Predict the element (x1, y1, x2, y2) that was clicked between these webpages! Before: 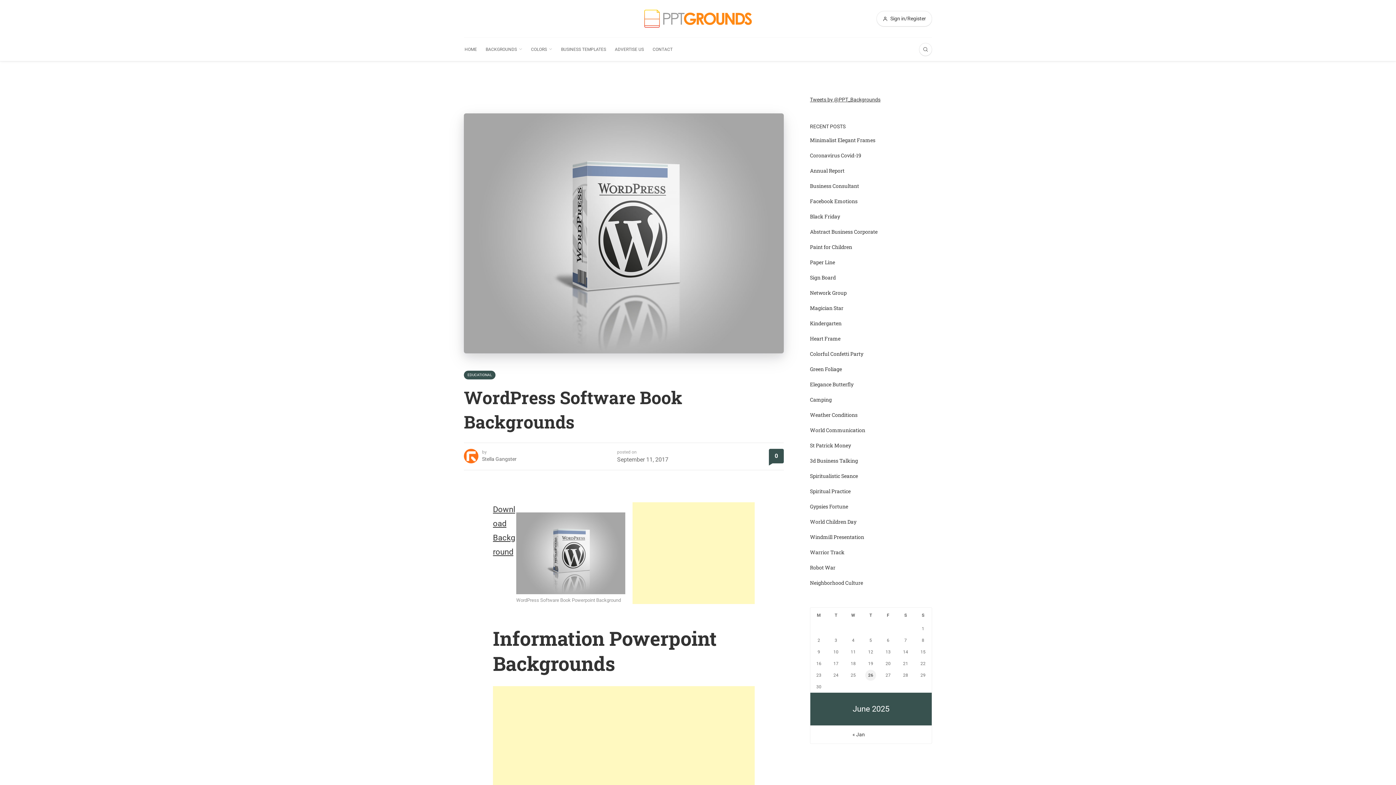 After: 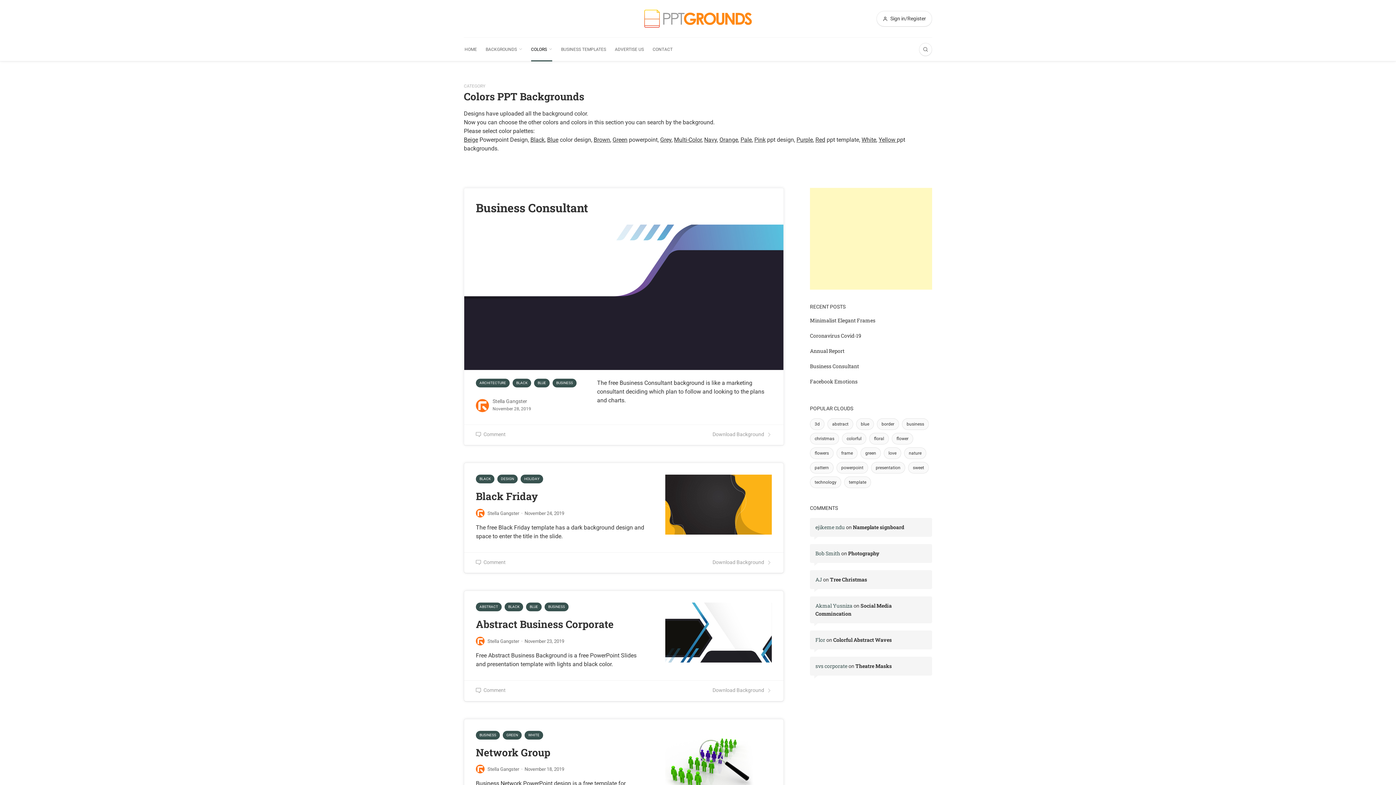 Action: label: COLORS bbox: (531, 37, 552, 61)